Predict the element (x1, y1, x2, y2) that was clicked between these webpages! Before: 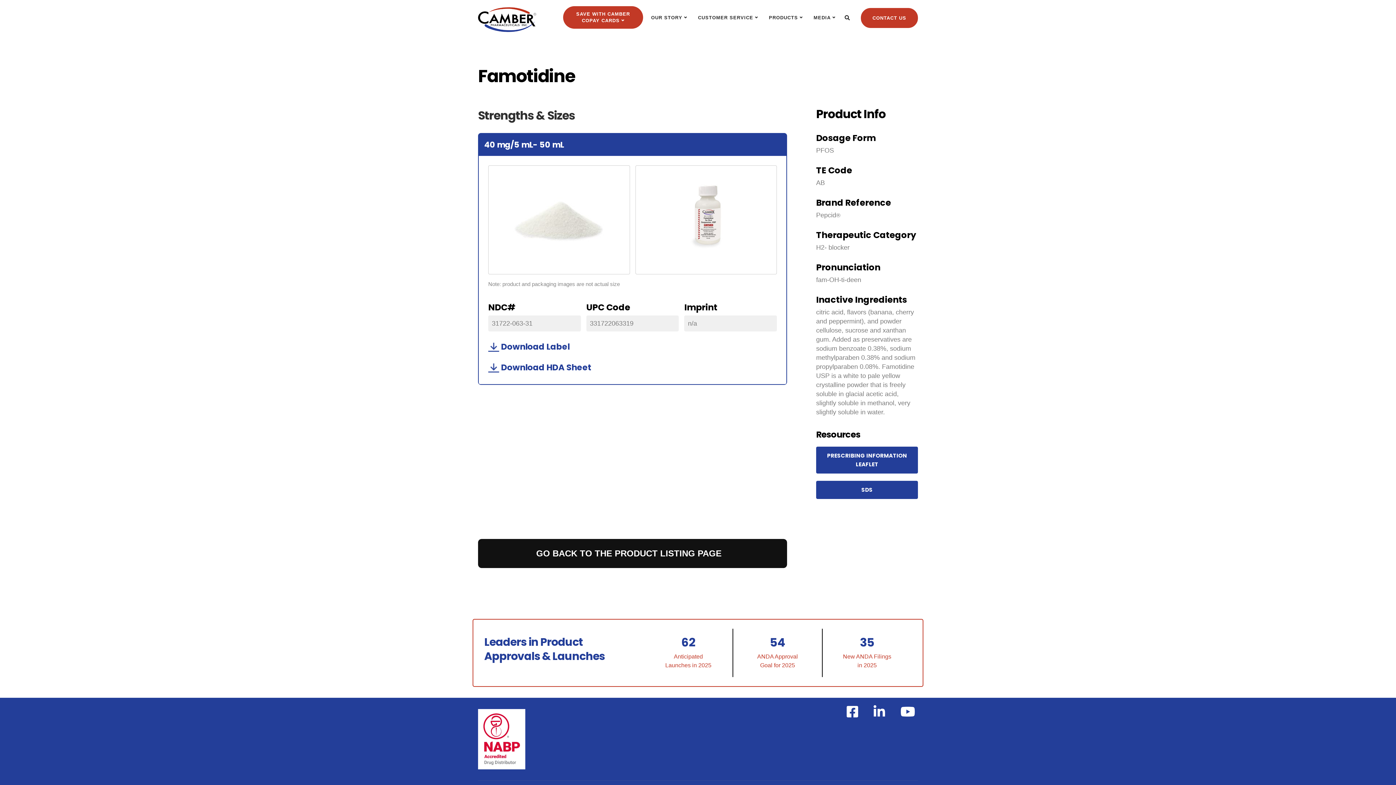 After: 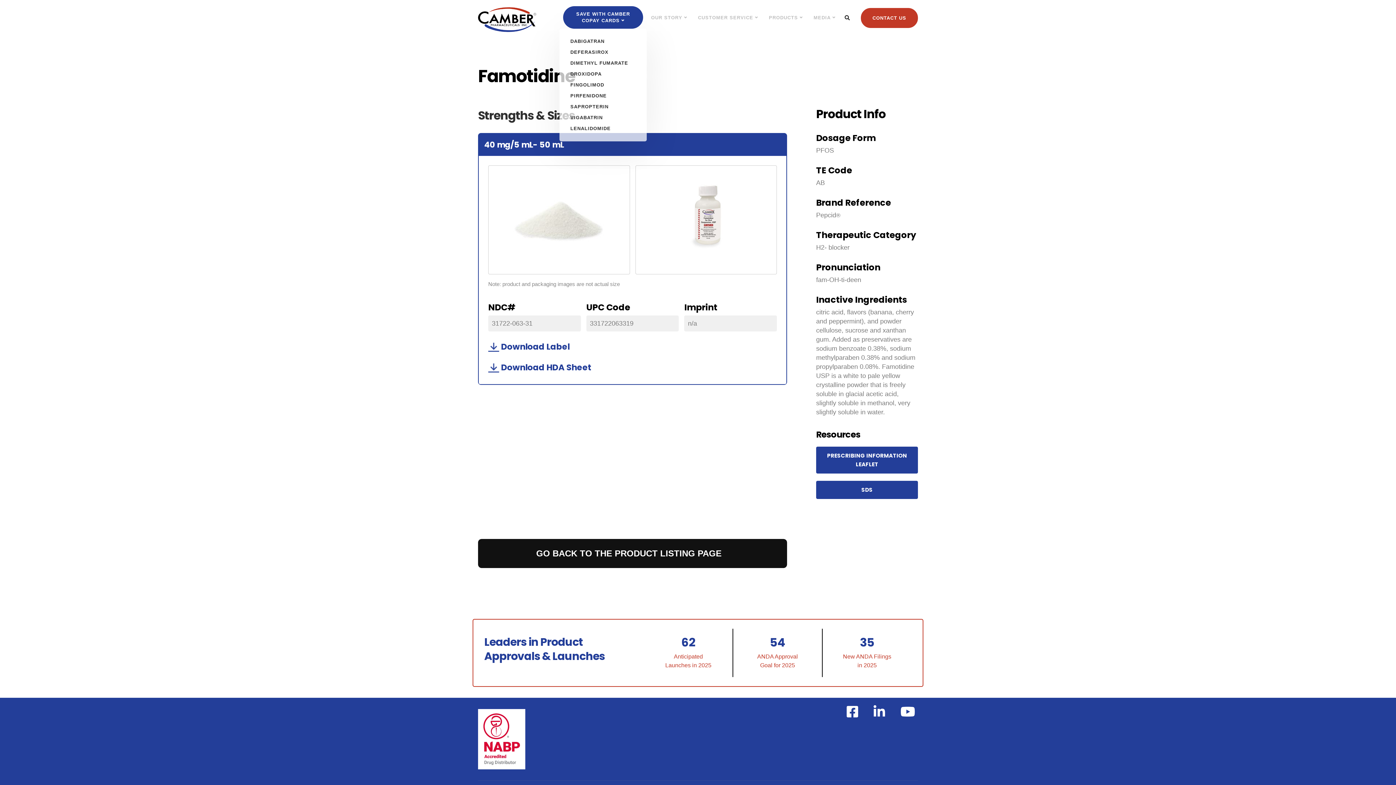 Action: label: SAVE WITH CAMBER COPAY CARDS bbox: (563, 6, 643, 28)